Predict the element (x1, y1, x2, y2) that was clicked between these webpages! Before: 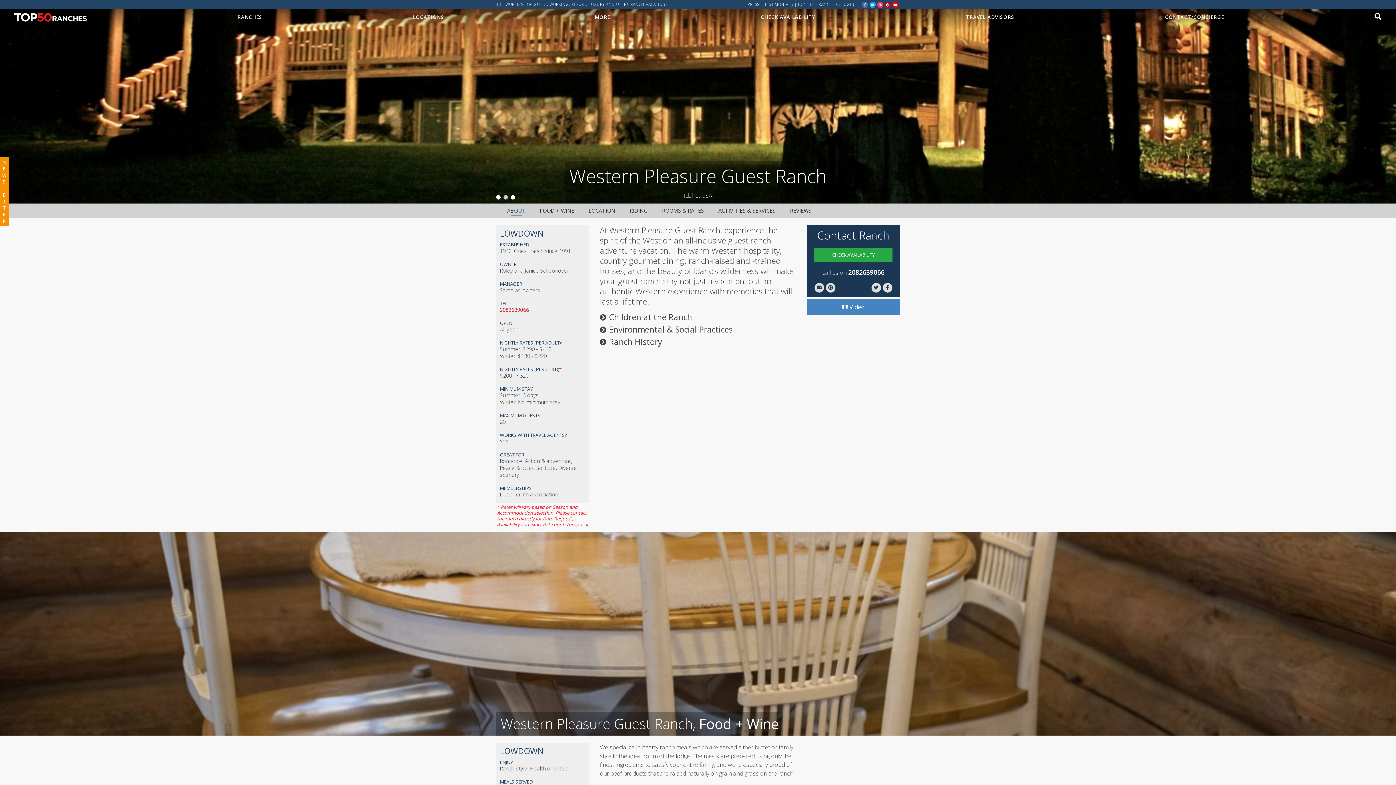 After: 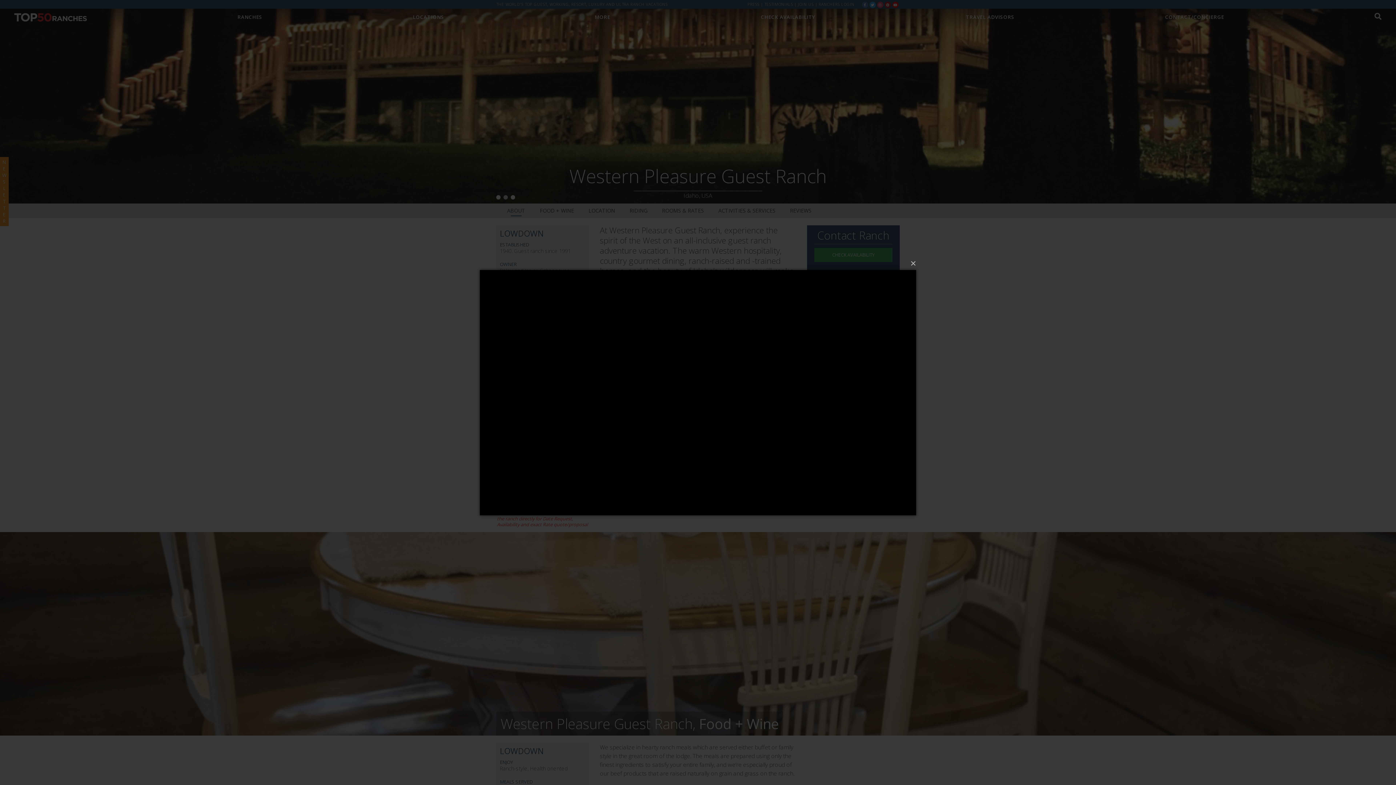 Action: label: view gallery bbox: (842, 302, 864, 311)